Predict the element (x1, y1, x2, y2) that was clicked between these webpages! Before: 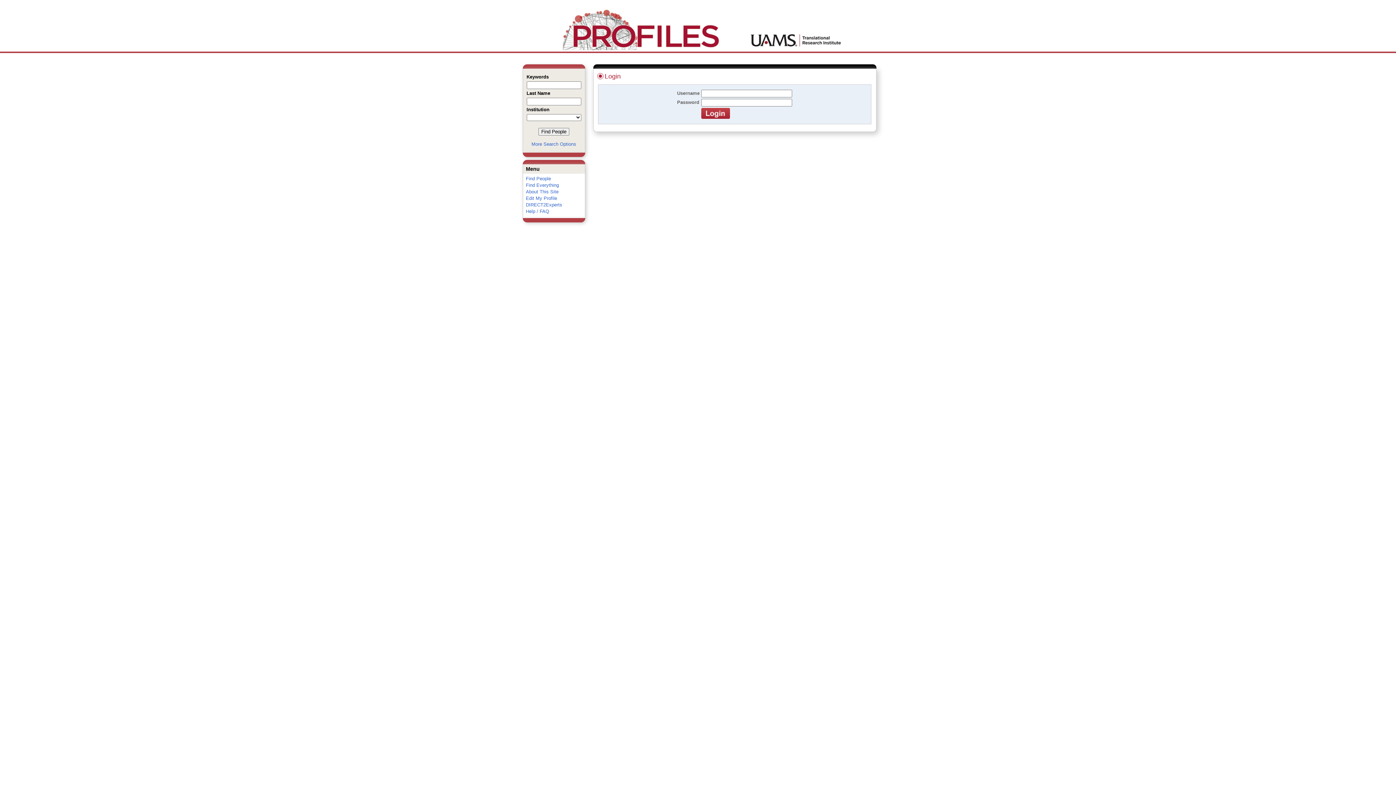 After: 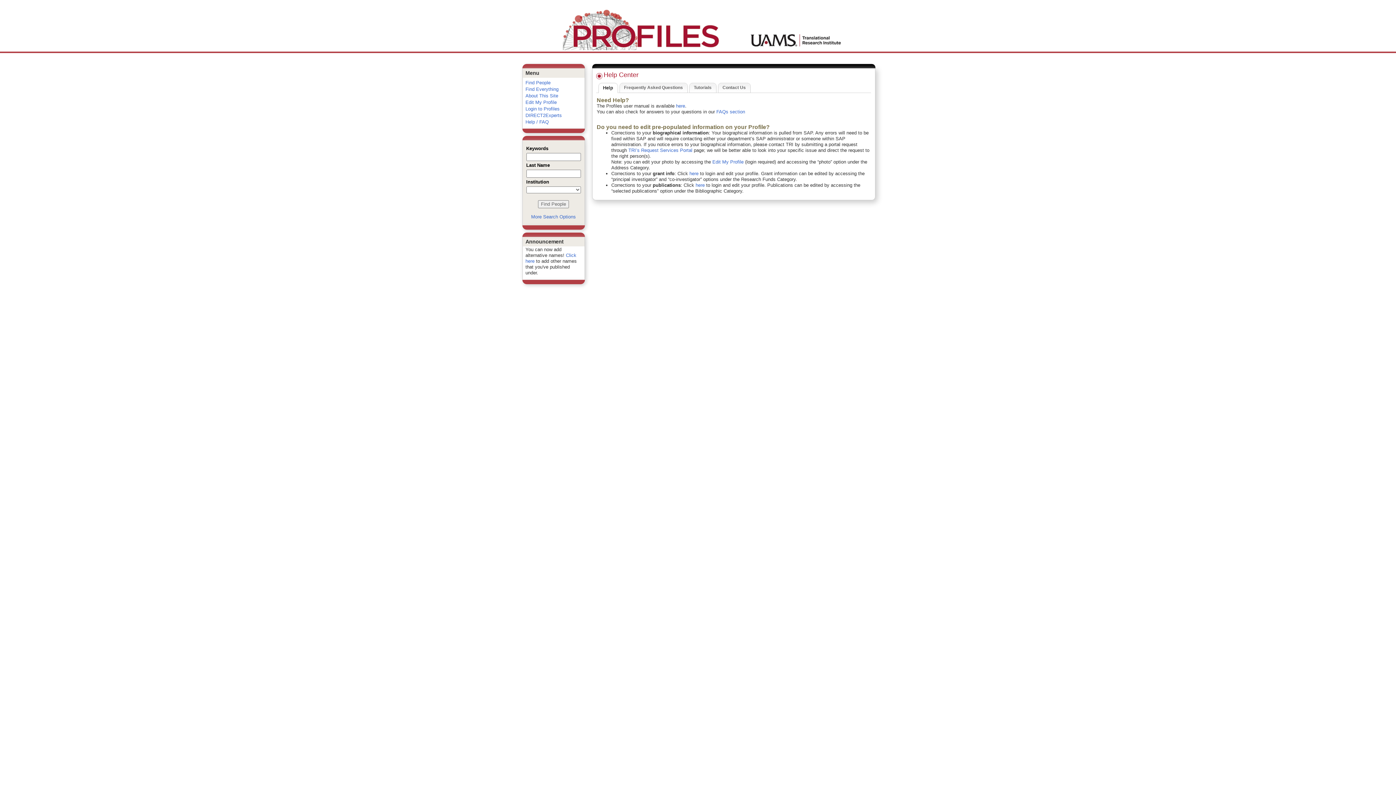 Action: label: Help / FAQ bbox: (526, 208, 549, 214)